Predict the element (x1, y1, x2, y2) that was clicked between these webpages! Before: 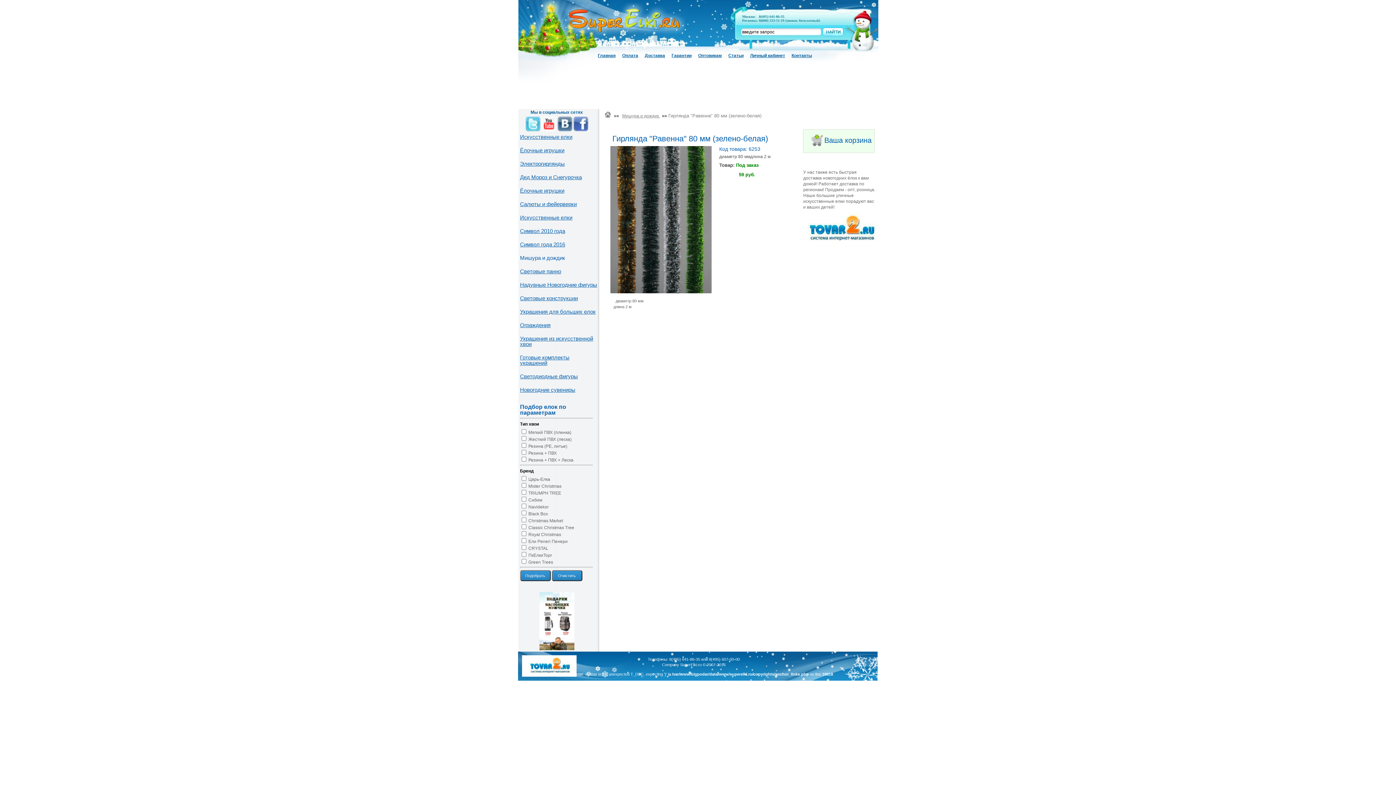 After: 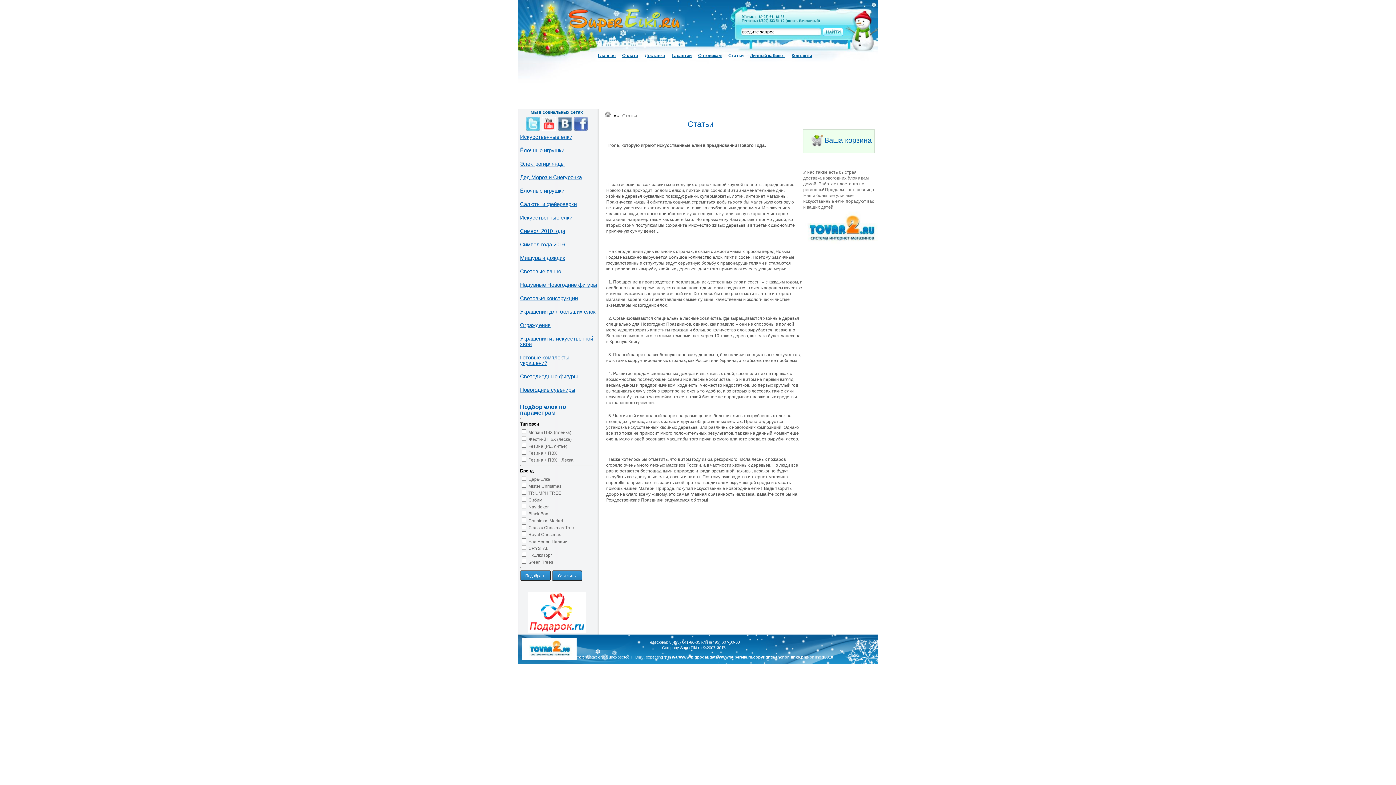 Action: bbox: (728, 53, 743, 58) label: Статьи